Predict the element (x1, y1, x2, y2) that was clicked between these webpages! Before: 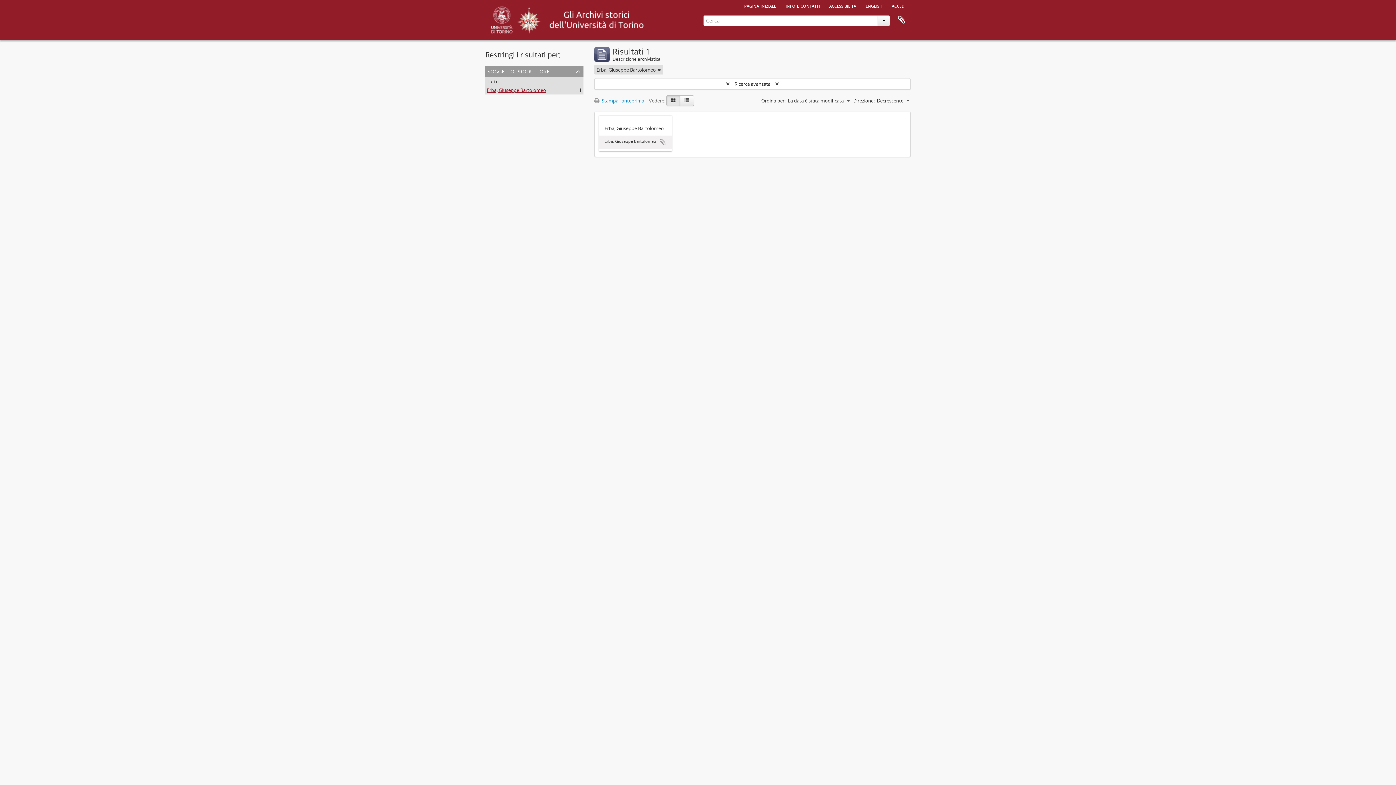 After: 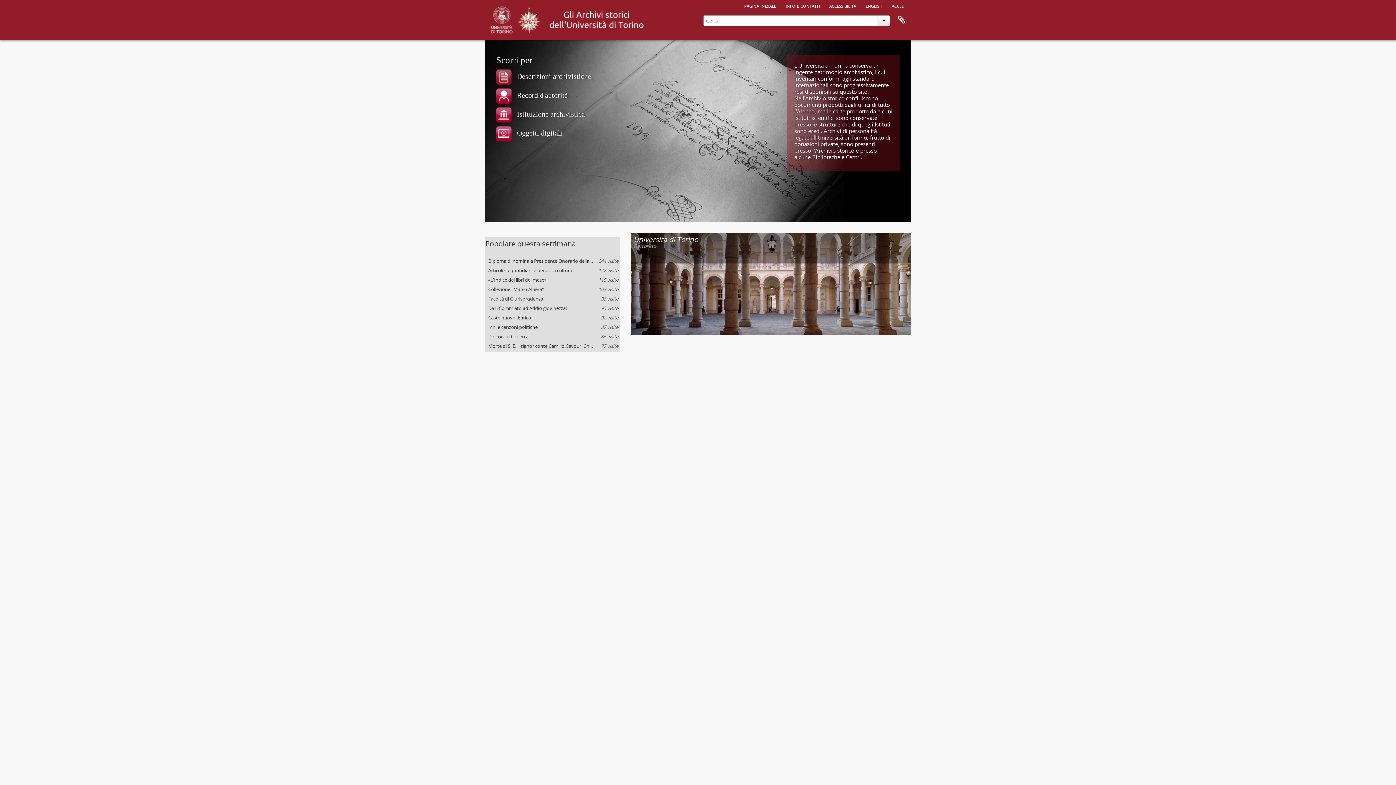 Action: bbox: (544, 13, 649, 24)